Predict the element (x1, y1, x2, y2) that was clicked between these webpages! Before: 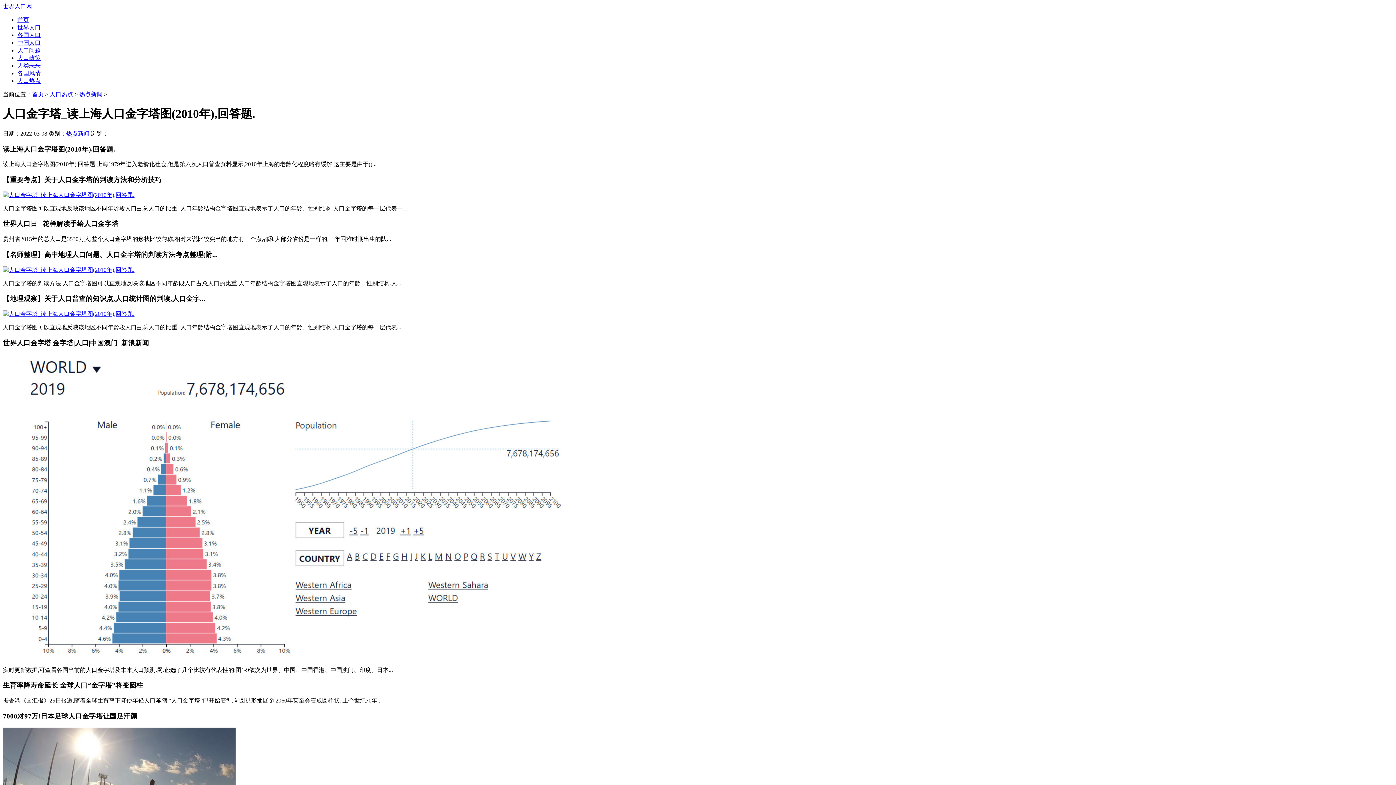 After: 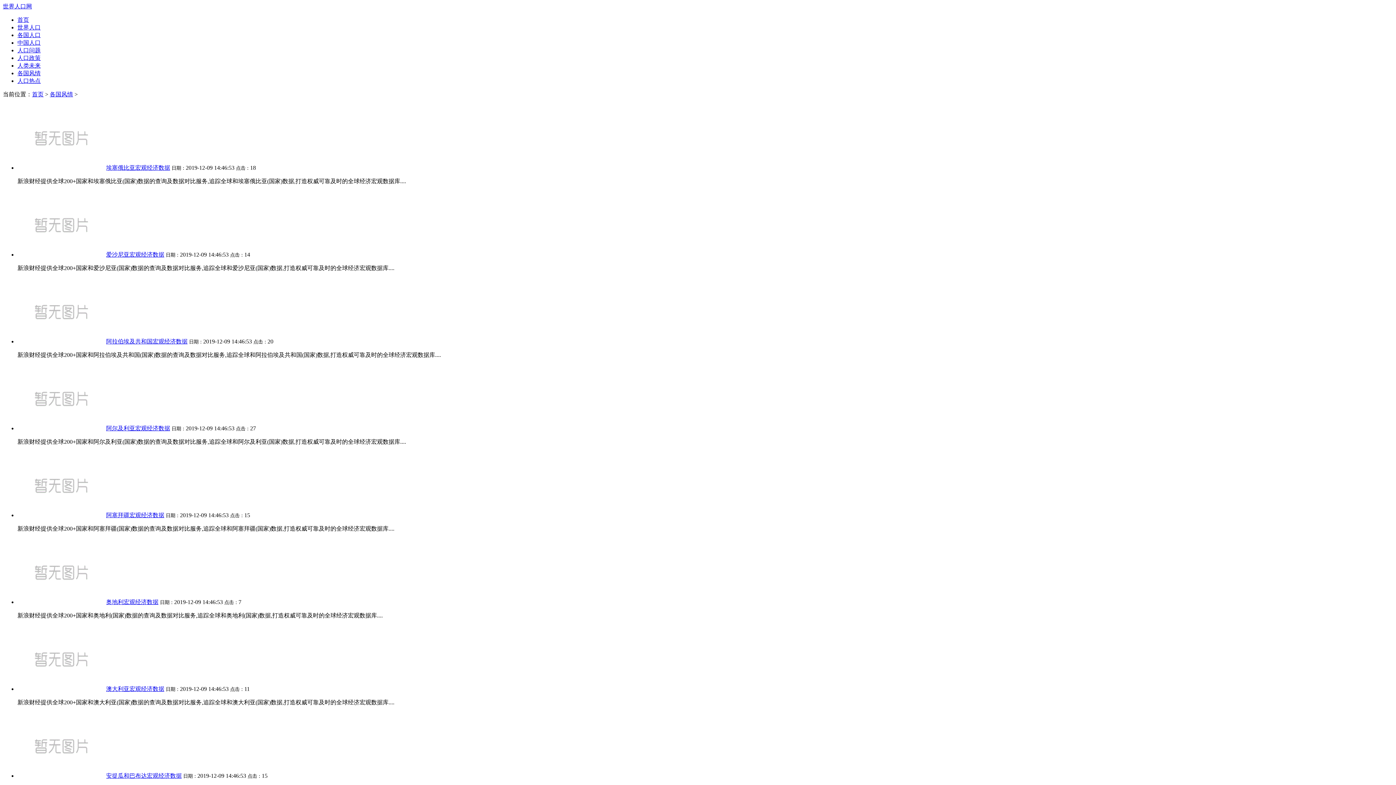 Action: bbox: (17, 70, 40, 76) label: 各国风情